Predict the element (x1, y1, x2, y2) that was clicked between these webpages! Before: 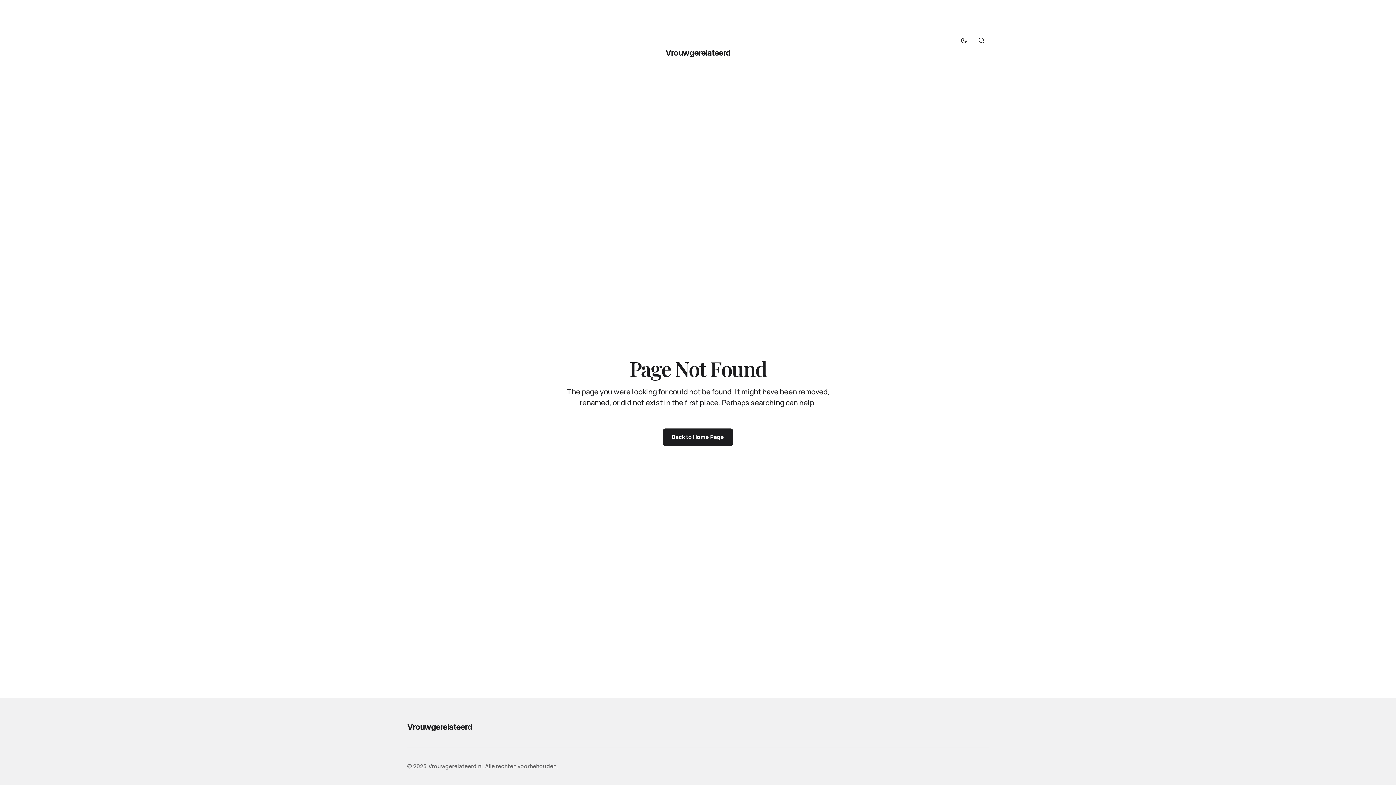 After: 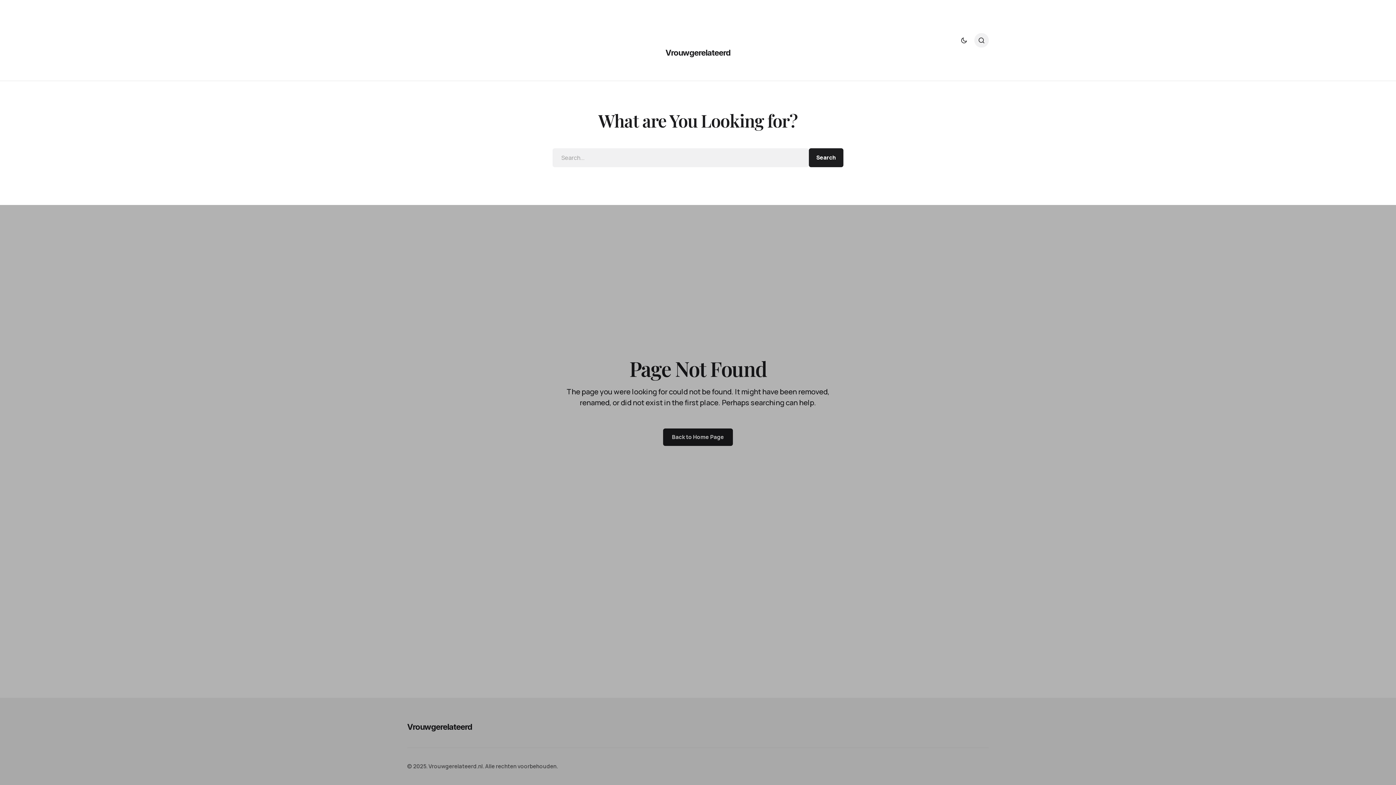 Action: bbox: (974, 33, 989, 47) label: Search